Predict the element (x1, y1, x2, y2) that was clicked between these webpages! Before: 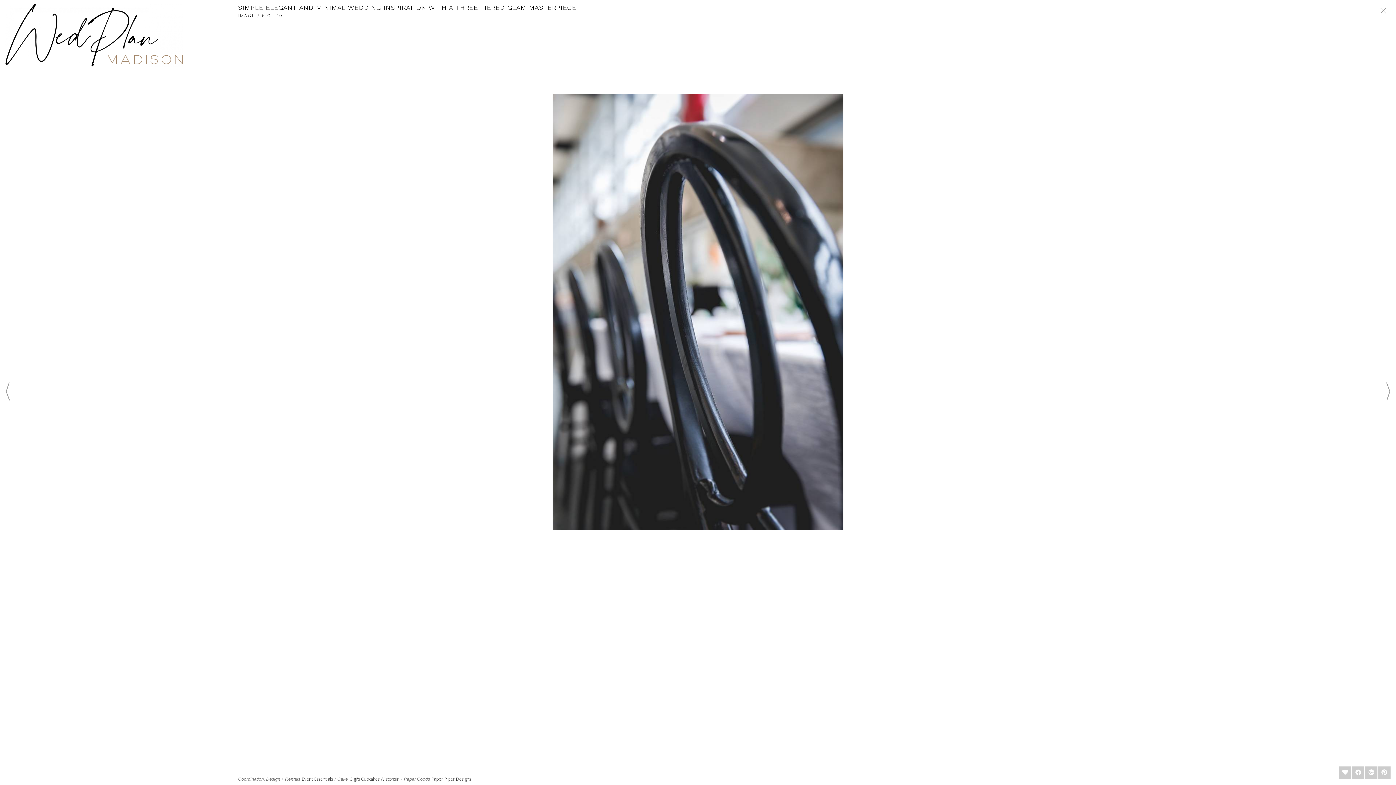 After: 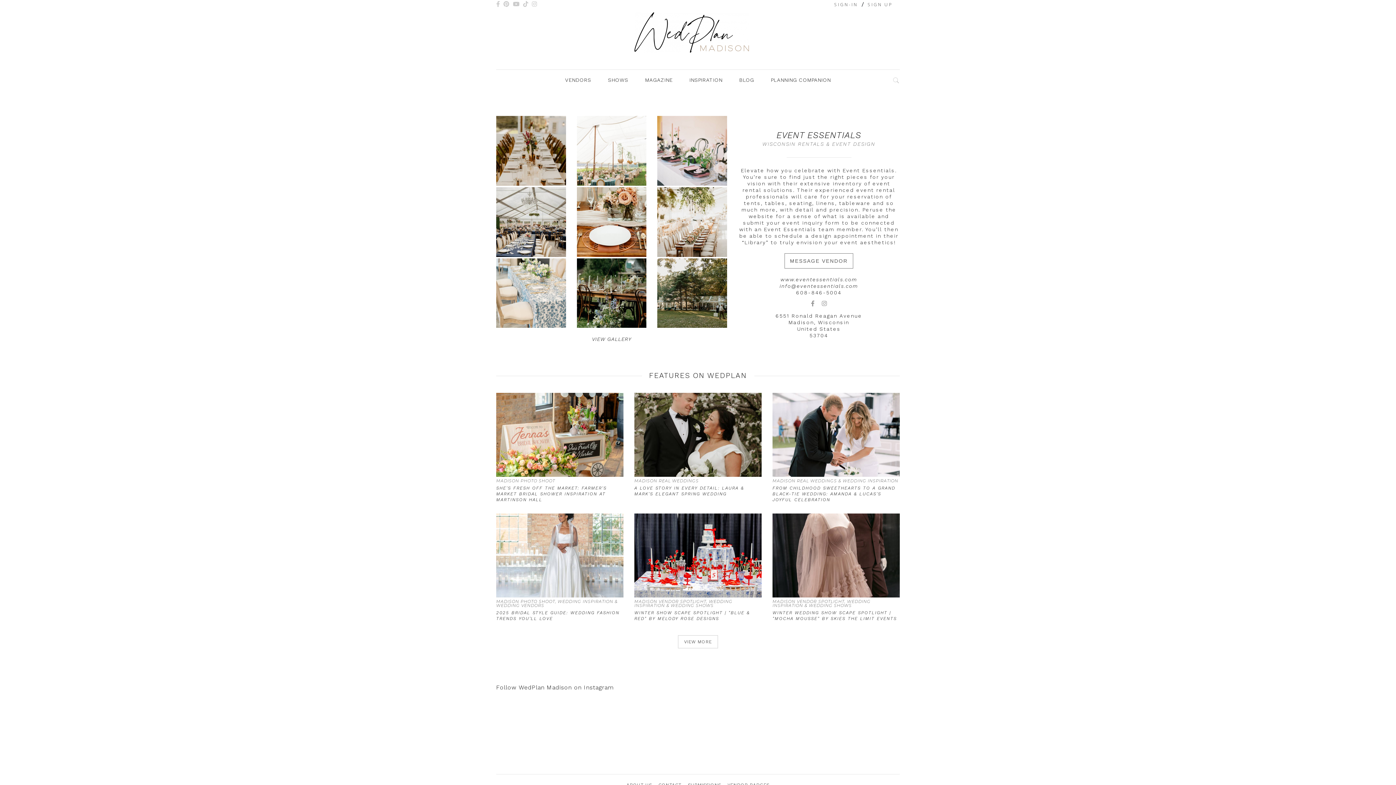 Action: bbox: (301, 776, 333, 782) label: Event Essentials